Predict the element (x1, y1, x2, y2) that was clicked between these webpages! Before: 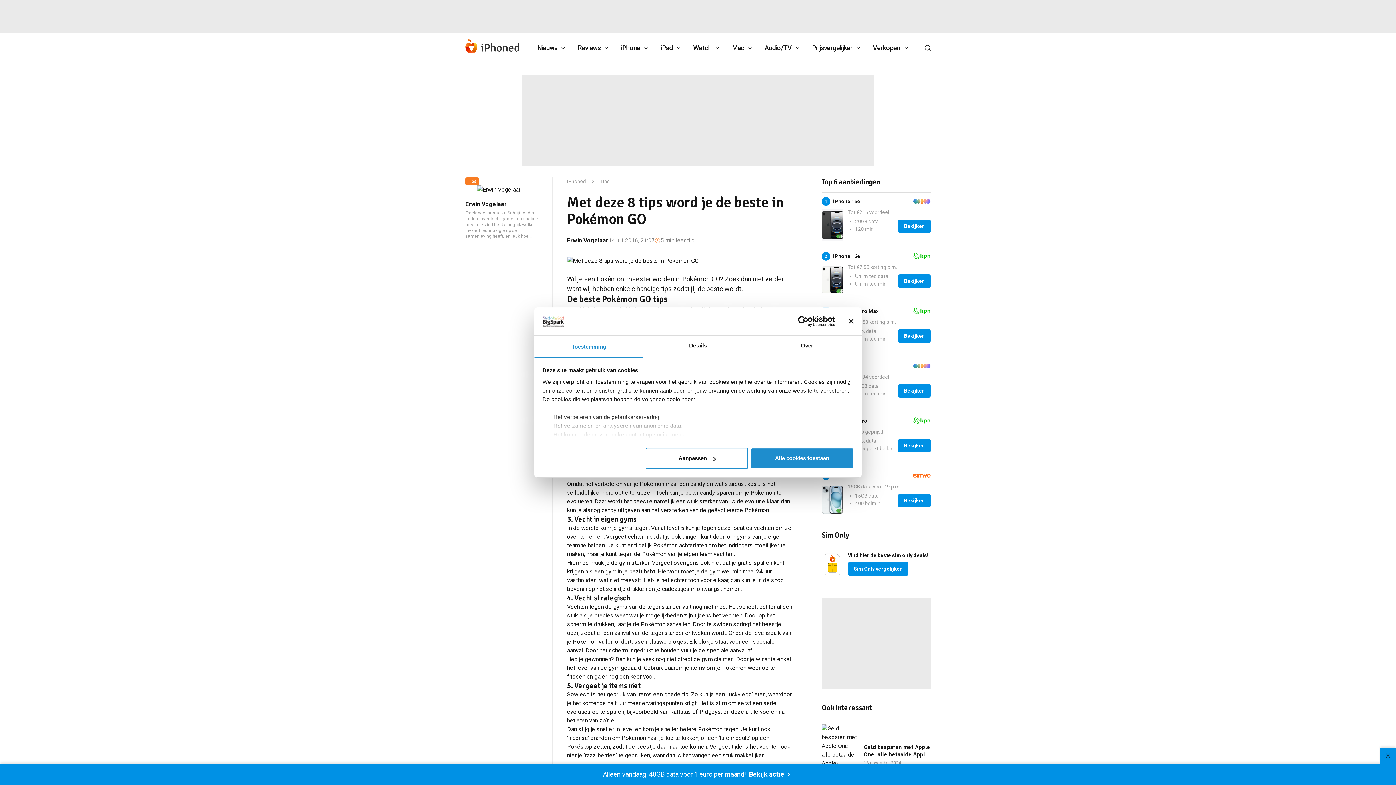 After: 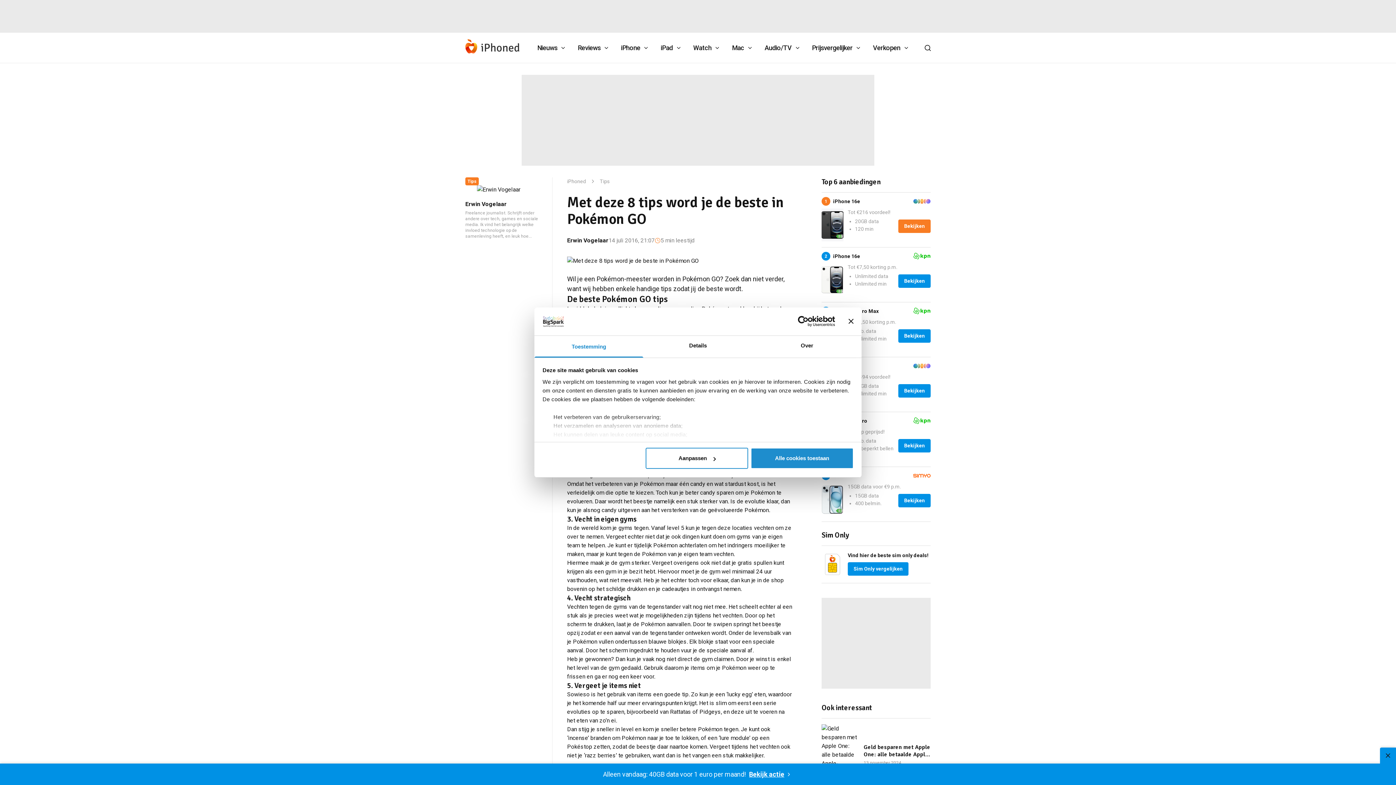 Action: label: 1

iPhone 16e

Tot €216 voordeel!

20GB data
120 min
Bekijken bbox: (821, 192, 930, 247)